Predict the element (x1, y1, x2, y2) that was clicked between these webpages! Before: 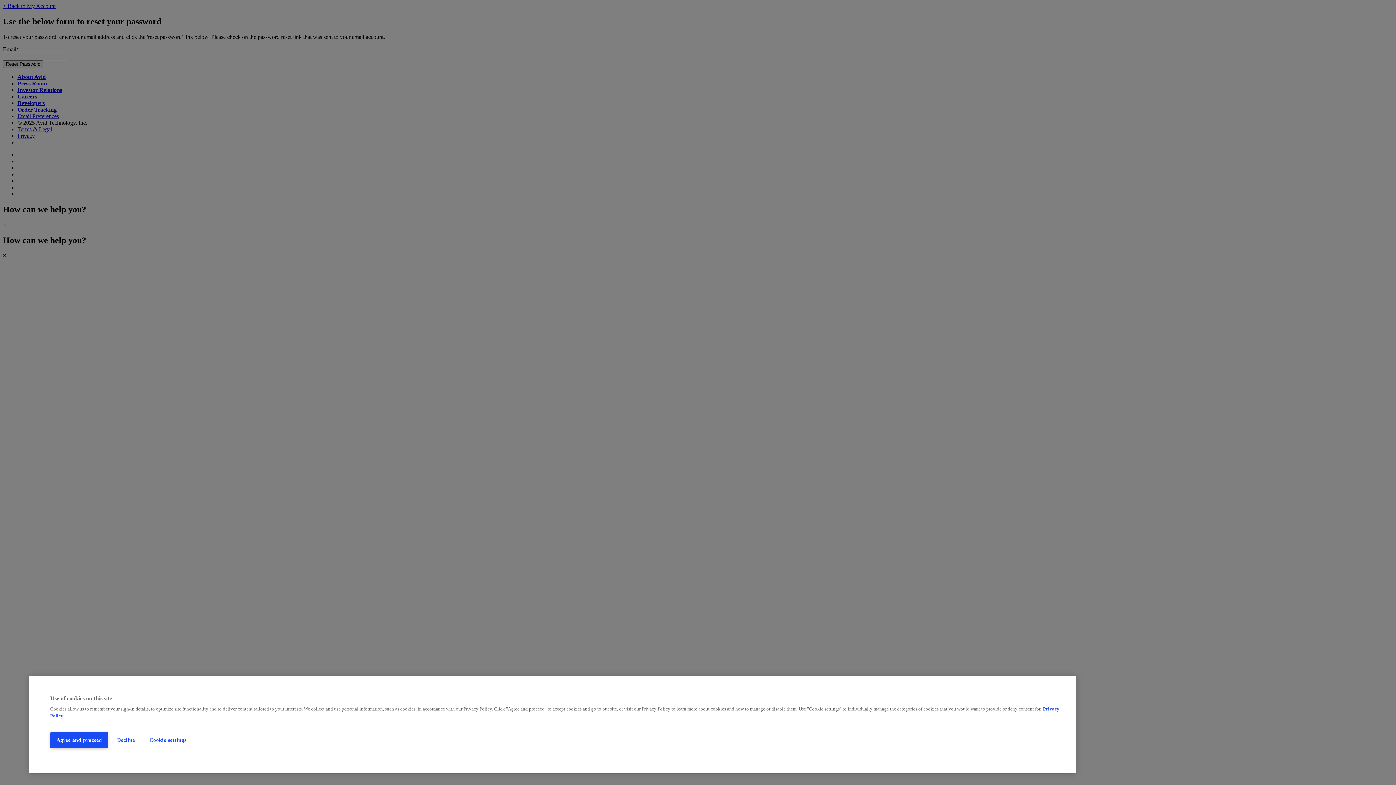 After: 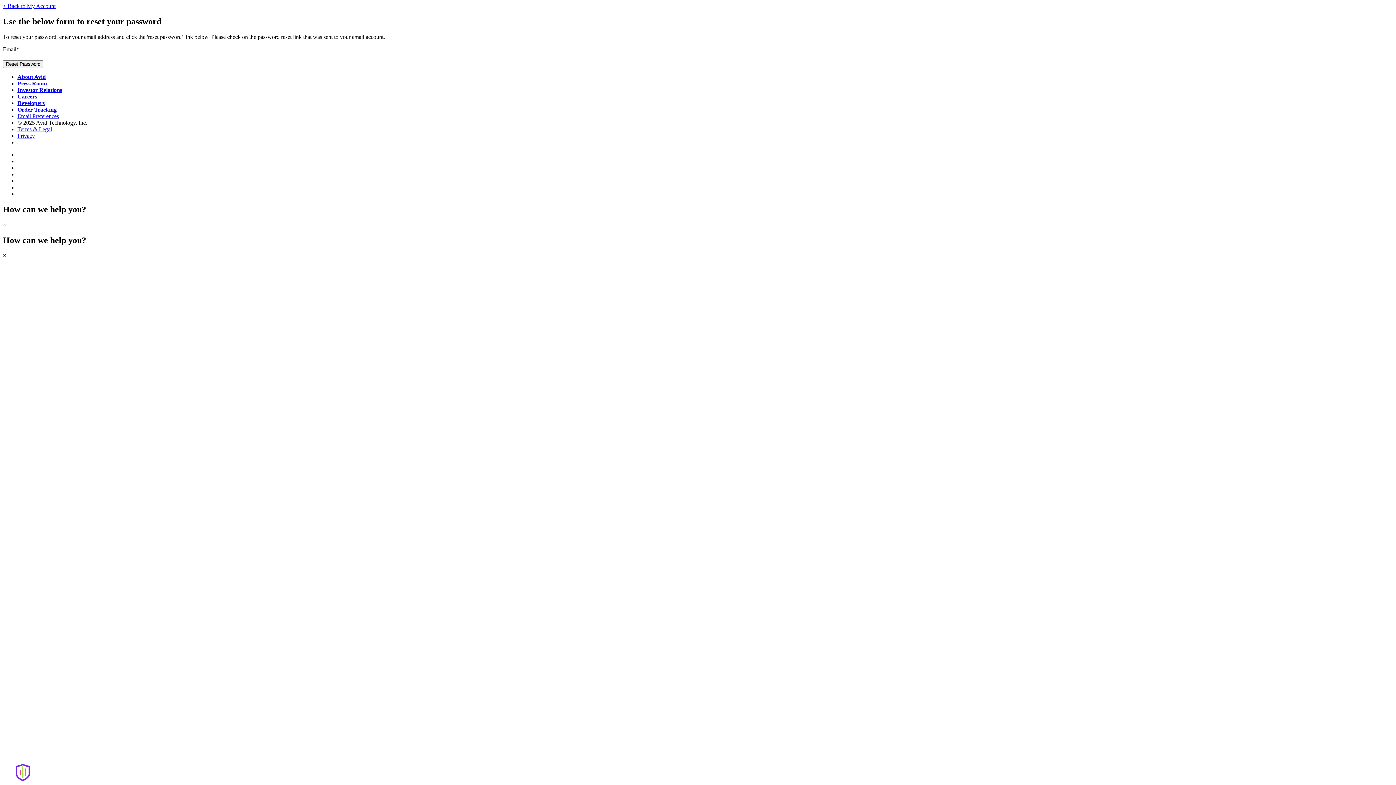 Action: bbox: (111, 732, 140, 748) label: Decline